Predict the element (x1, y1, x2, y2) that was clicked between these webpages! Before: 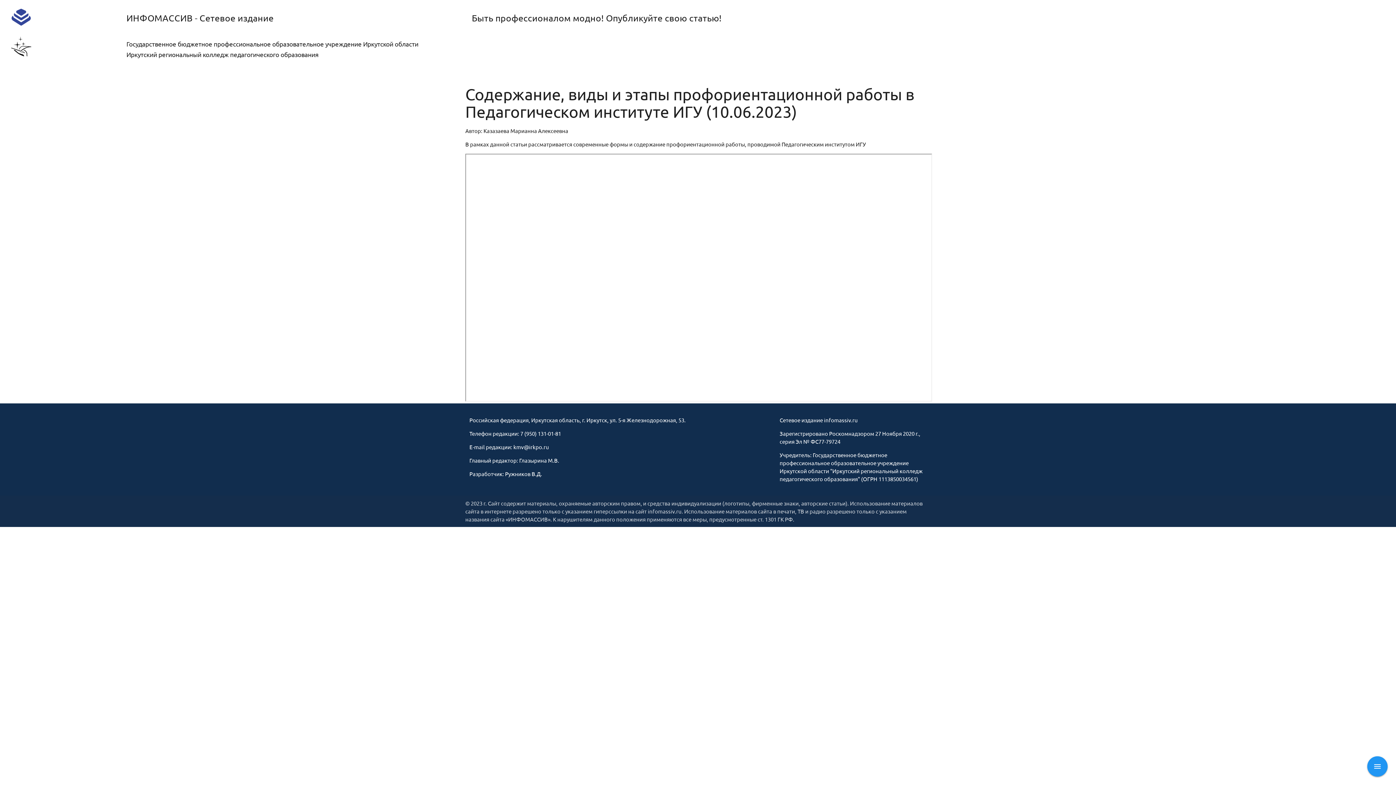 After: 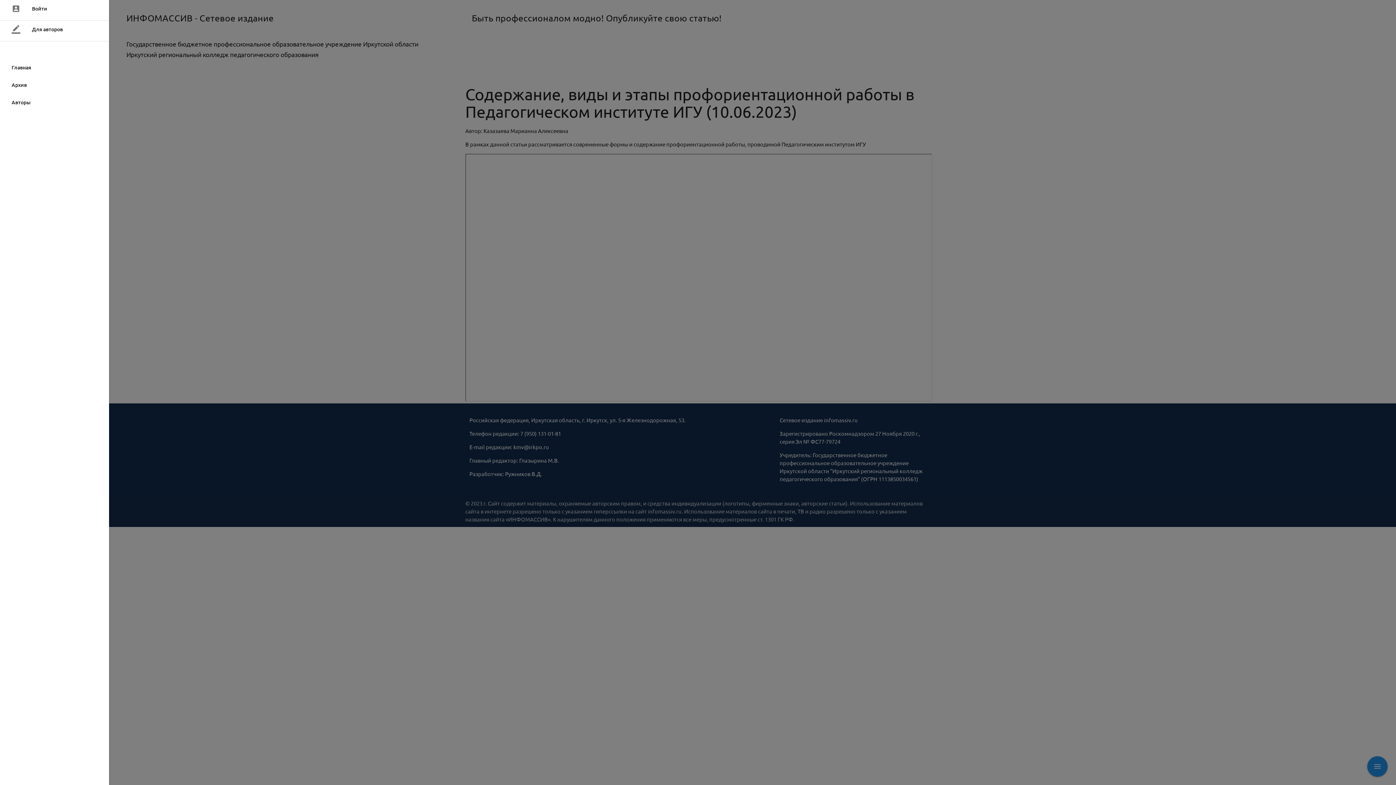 Action: label: menu bbox: (1367, 756, 1388, 777)